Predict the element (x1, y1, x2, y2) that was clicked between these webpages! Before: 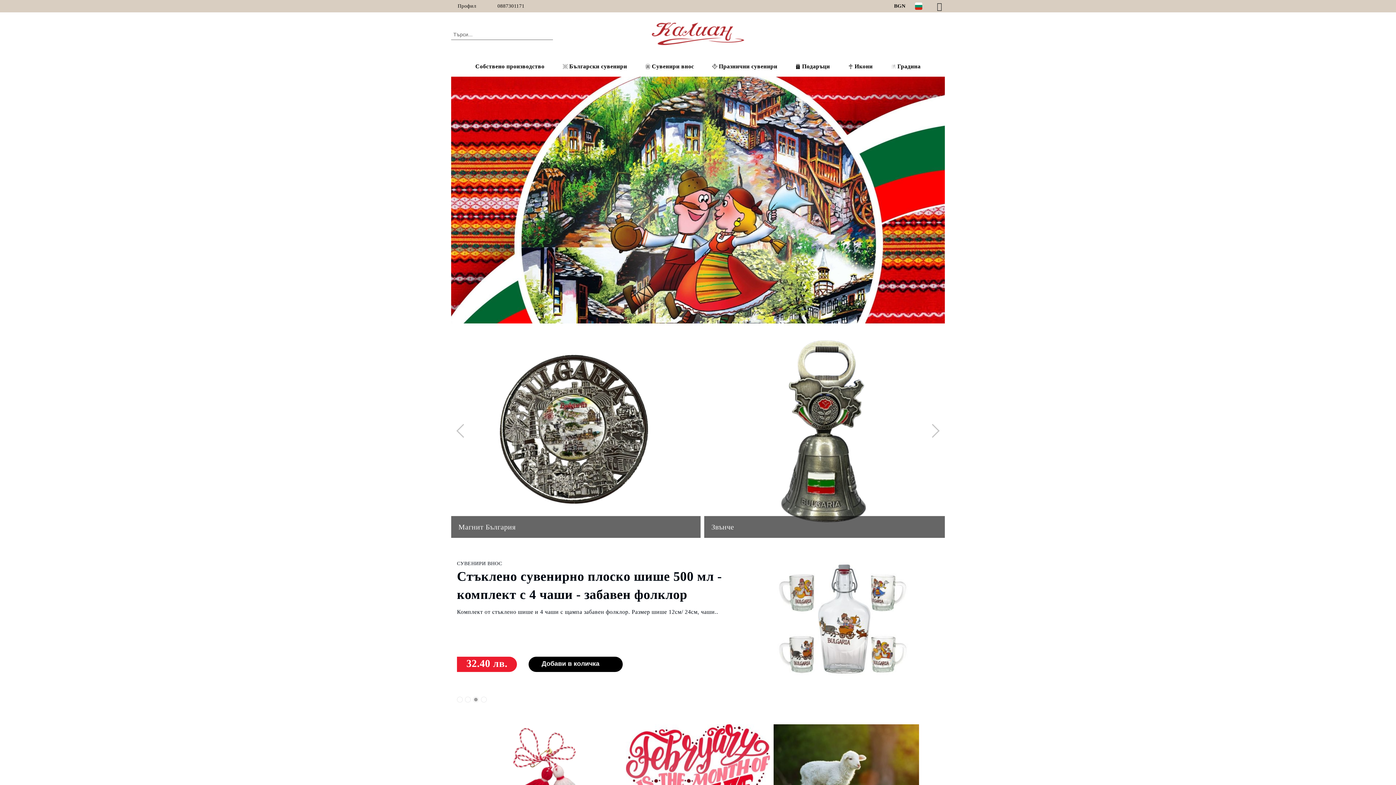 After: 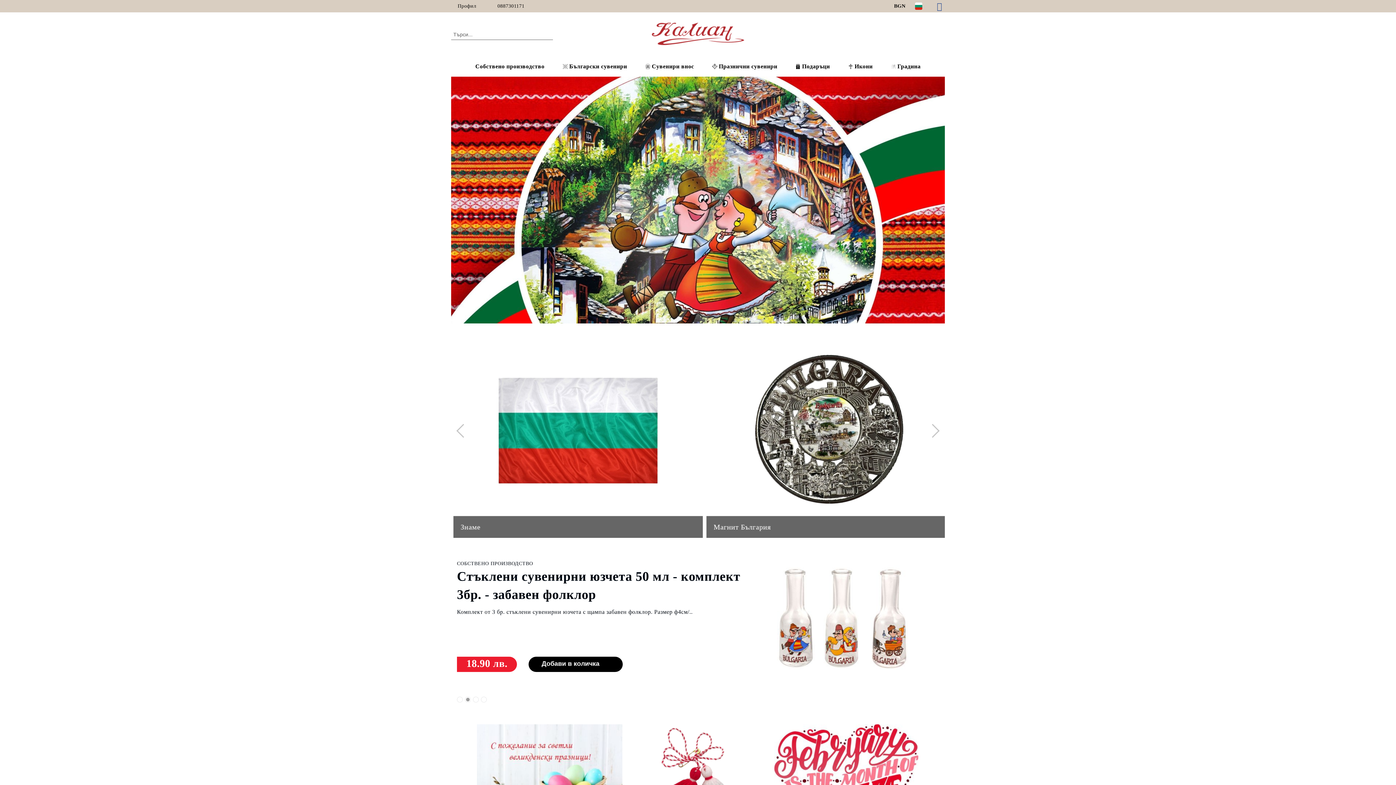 Action: bbox: (937, 2, 945, 10)